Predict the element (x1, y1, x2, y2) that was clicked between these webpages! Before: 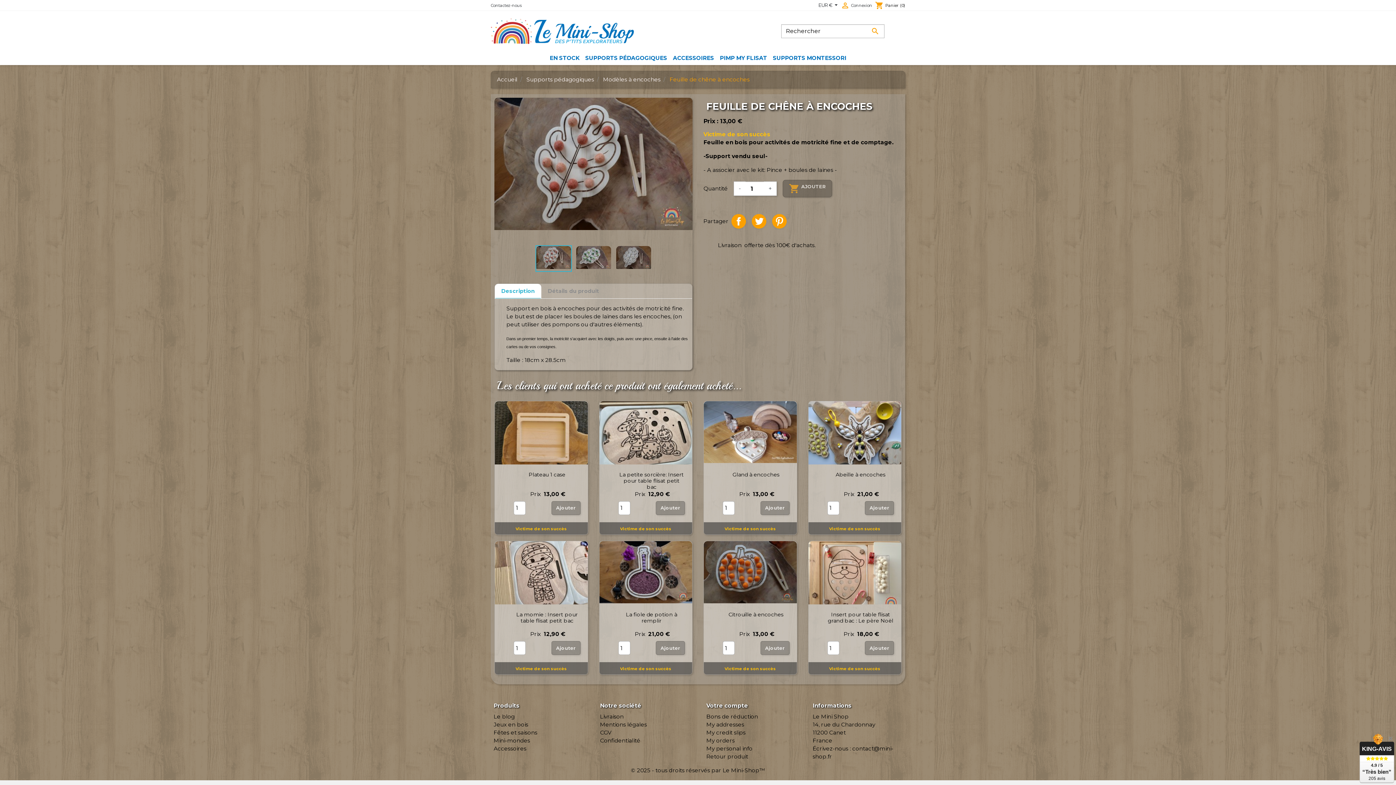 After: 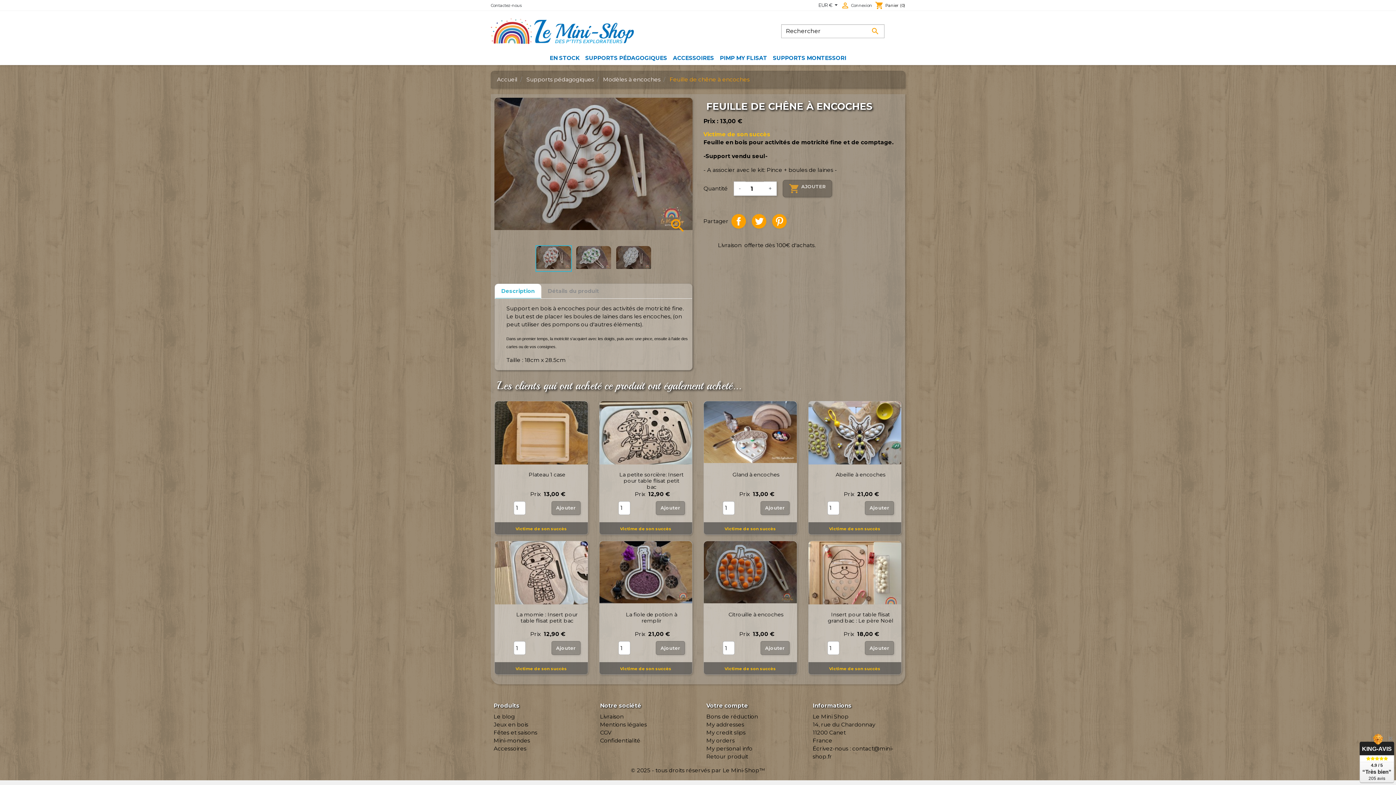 Action: bbox: (494, 283, 541, 299) label: Description